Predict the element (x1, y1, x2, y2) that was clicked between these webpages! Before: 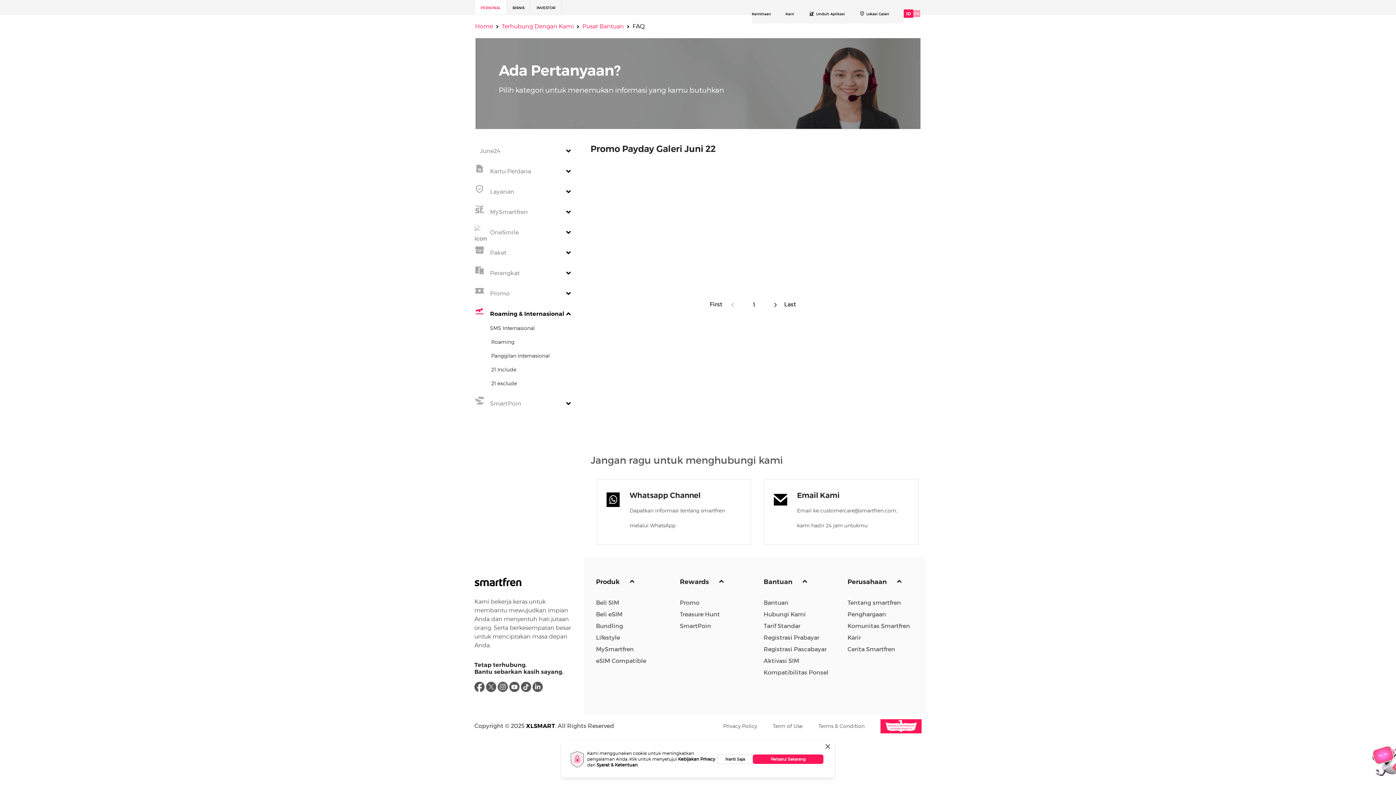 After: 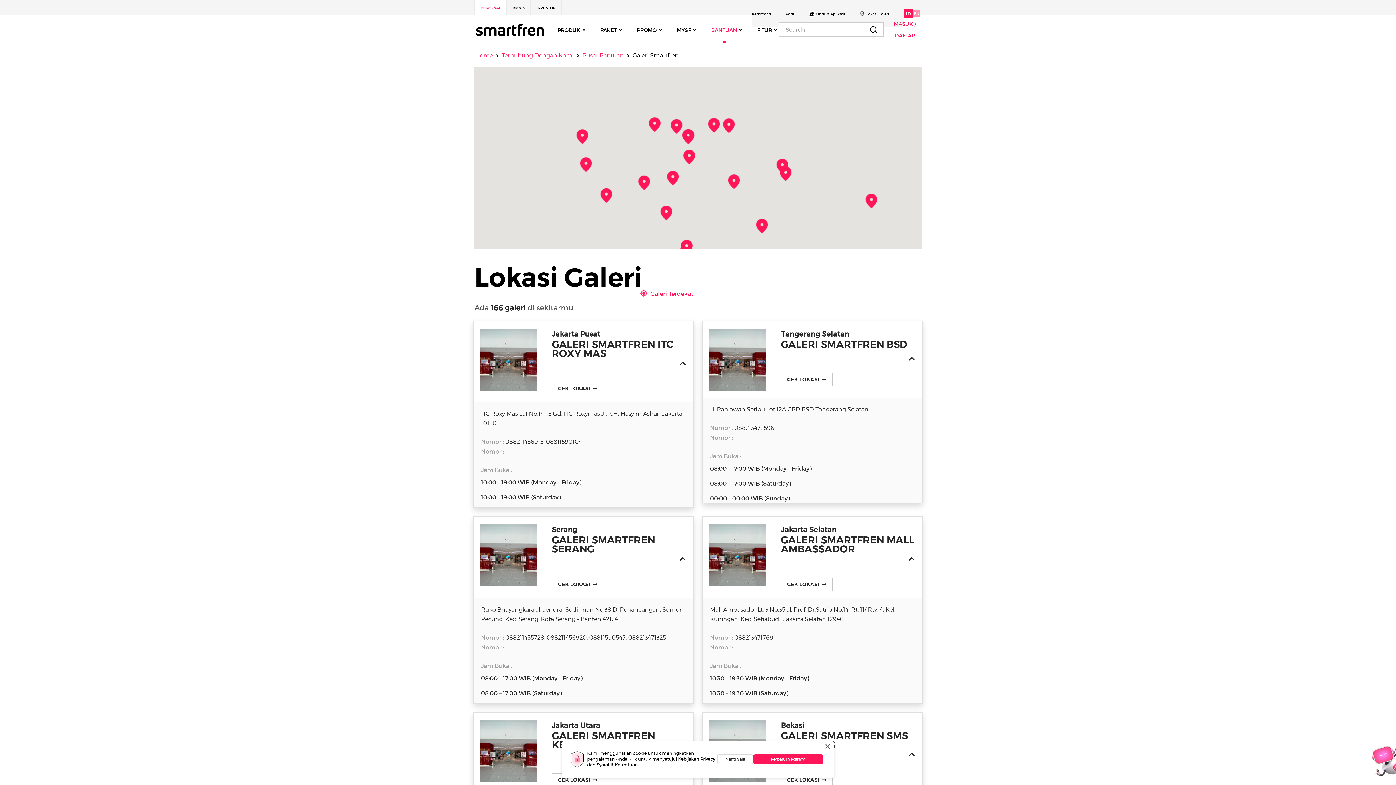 Action: bbox: (866, 11, 889, 16) label: Lokasi Galeri